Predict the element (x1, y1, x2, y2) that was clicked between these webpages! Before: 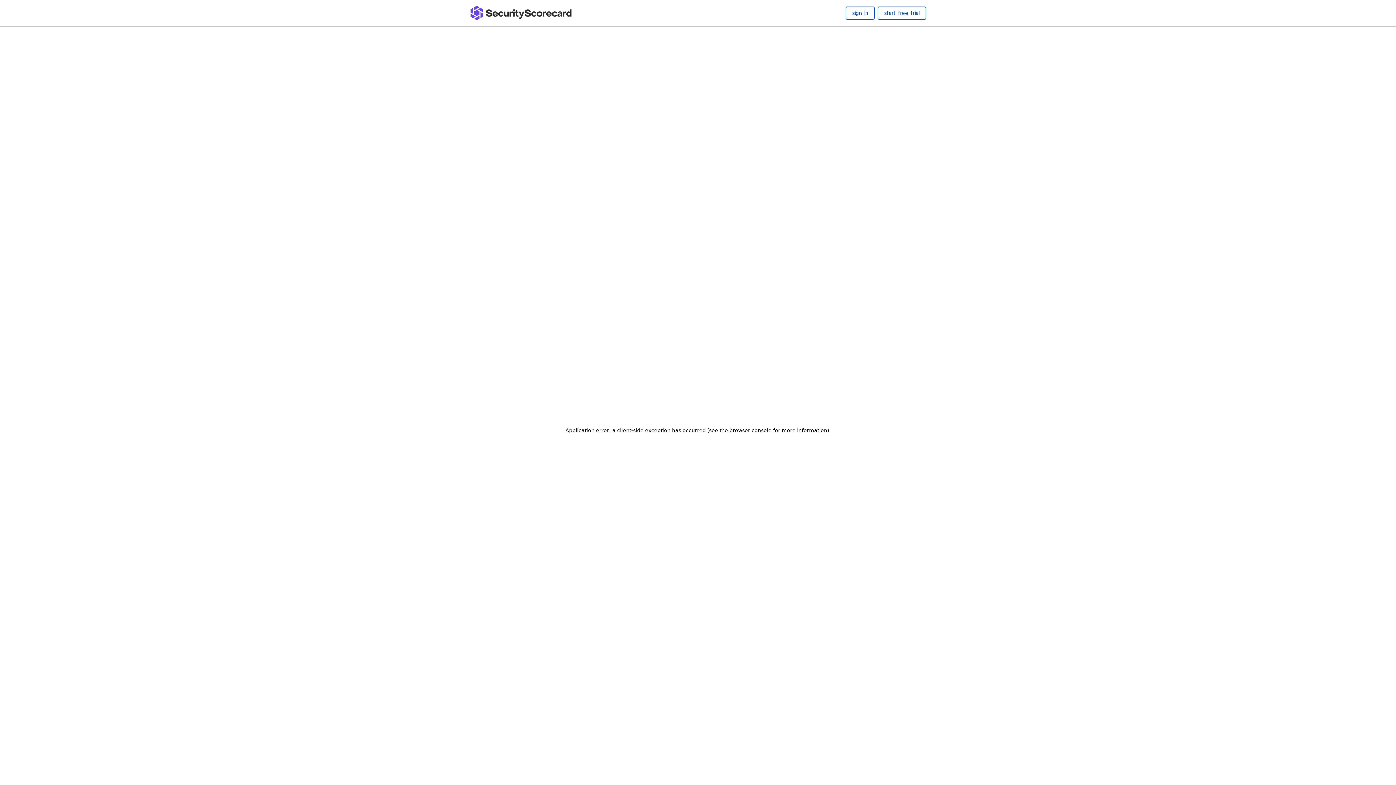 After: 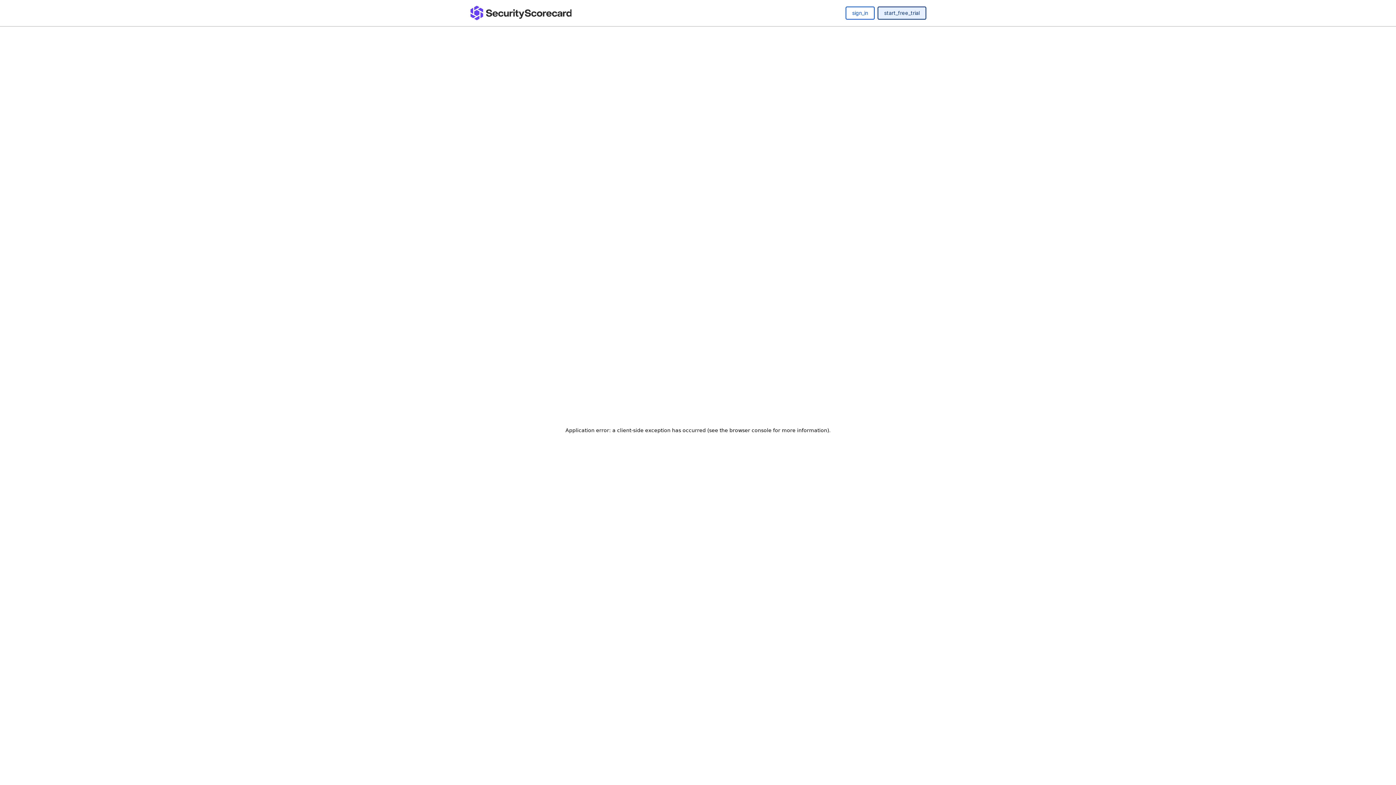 Action: bbox: (877, 6, 926, 19) label: start_free_trial